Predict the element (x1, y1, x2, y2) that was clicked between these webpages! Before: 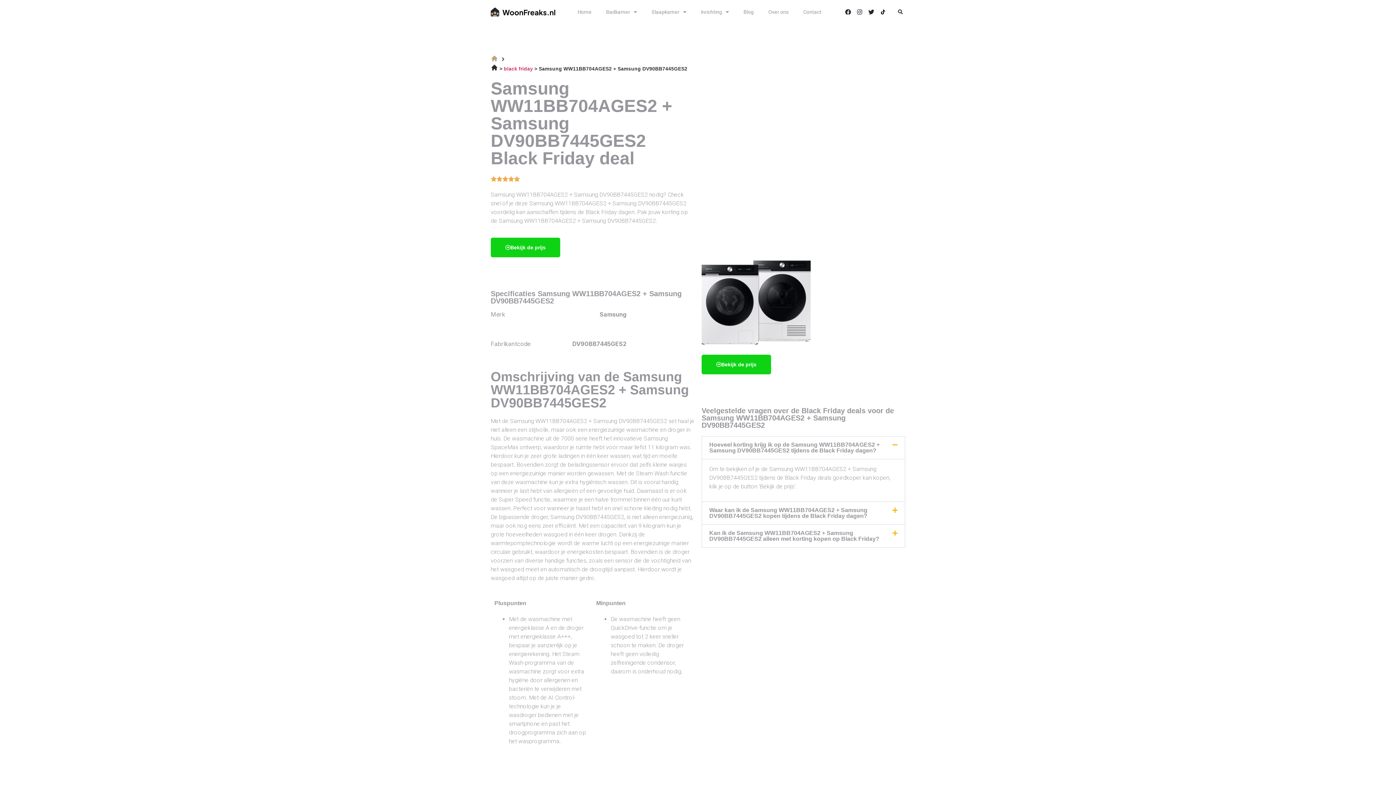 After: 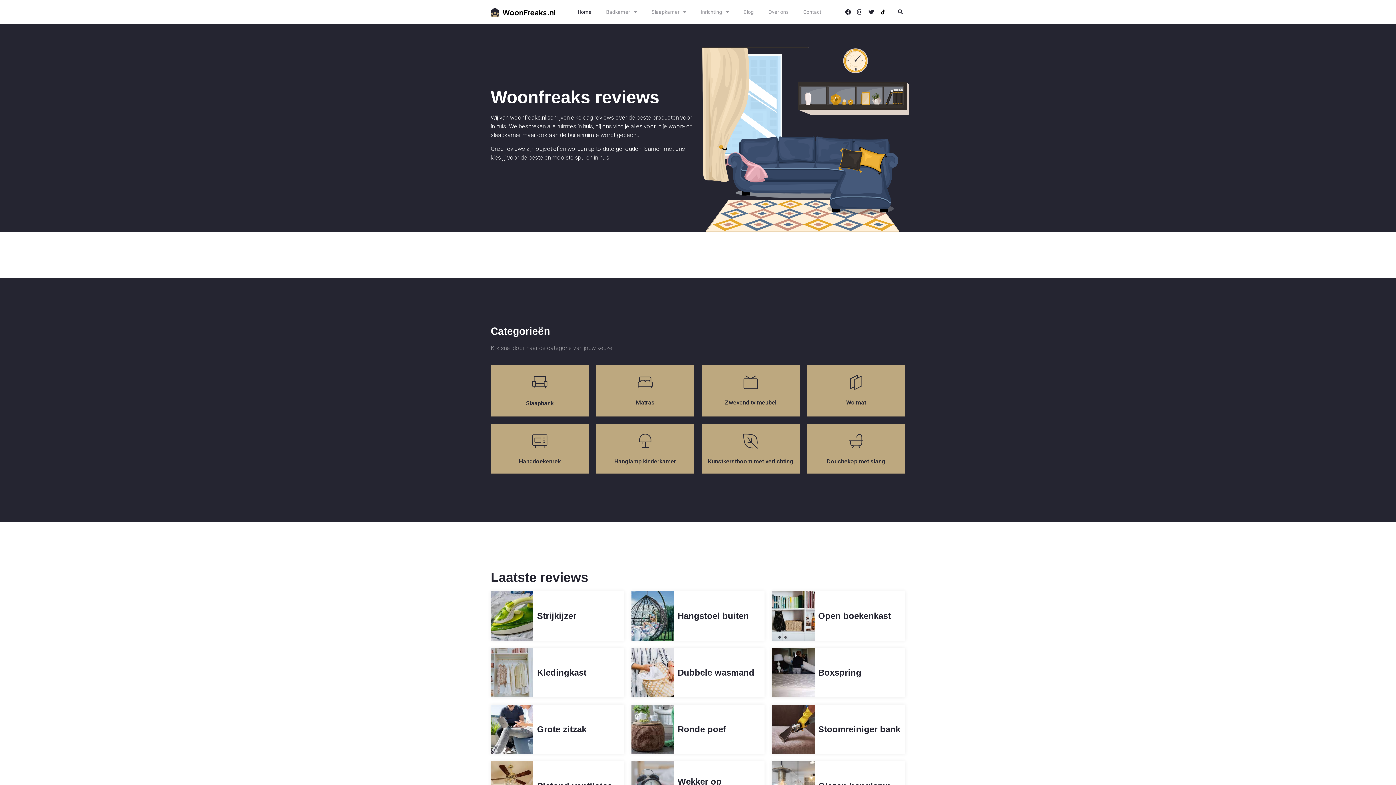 Action: bbox: (490, 7, 556, 16)